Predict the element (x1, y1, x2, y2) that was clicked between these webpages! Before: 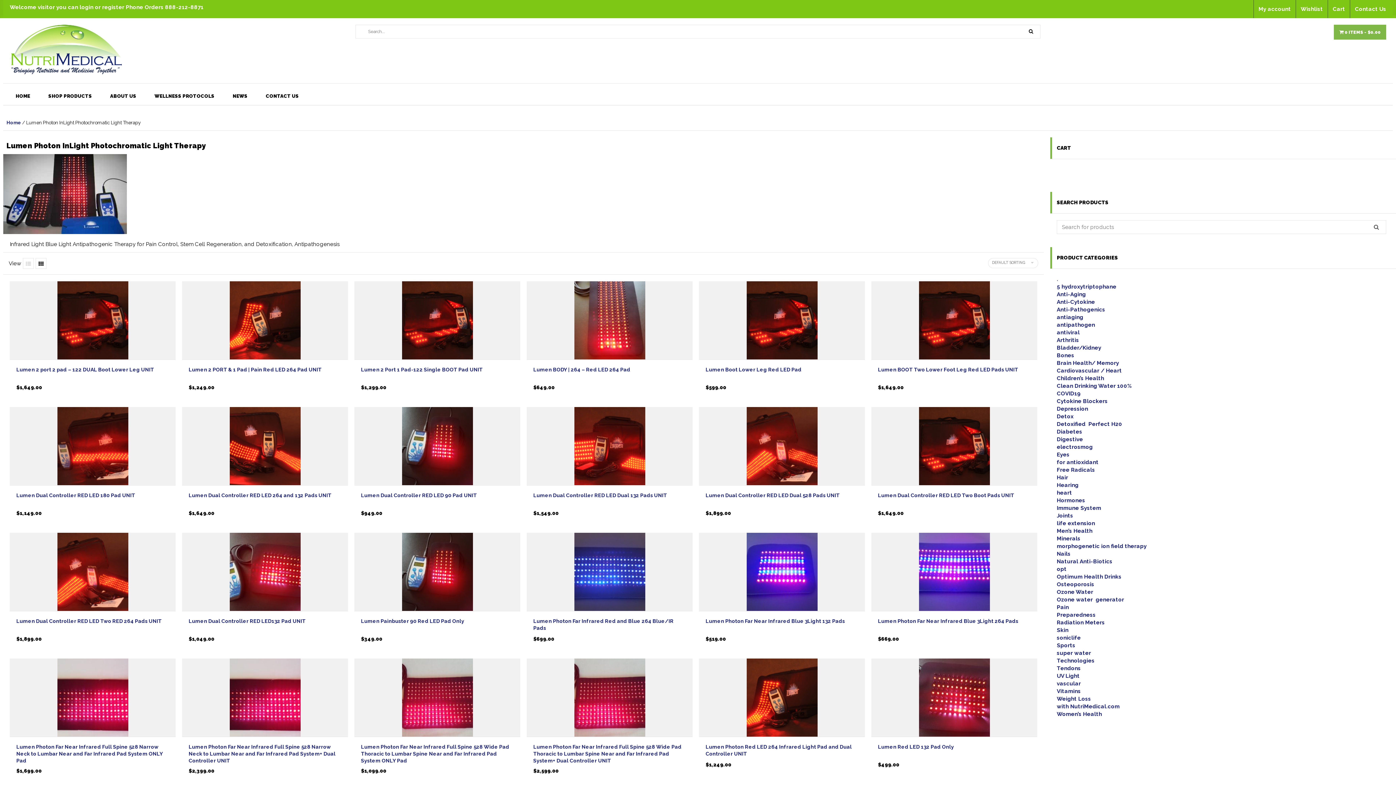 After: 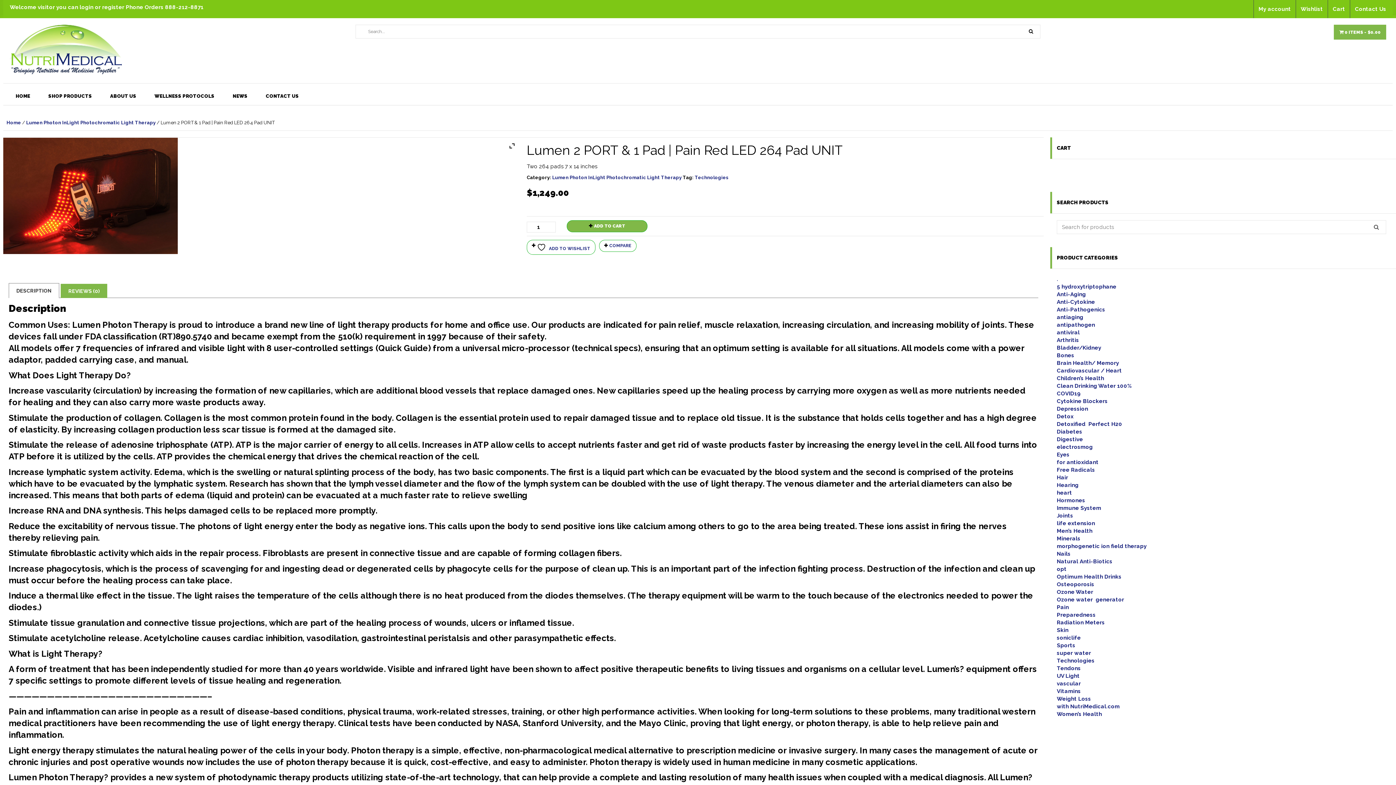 Action: bbox: (188, 366, 321, 372) label: Lumen 2 PORT & 1 Pad | Pain Red LED 264 Pad UNIT